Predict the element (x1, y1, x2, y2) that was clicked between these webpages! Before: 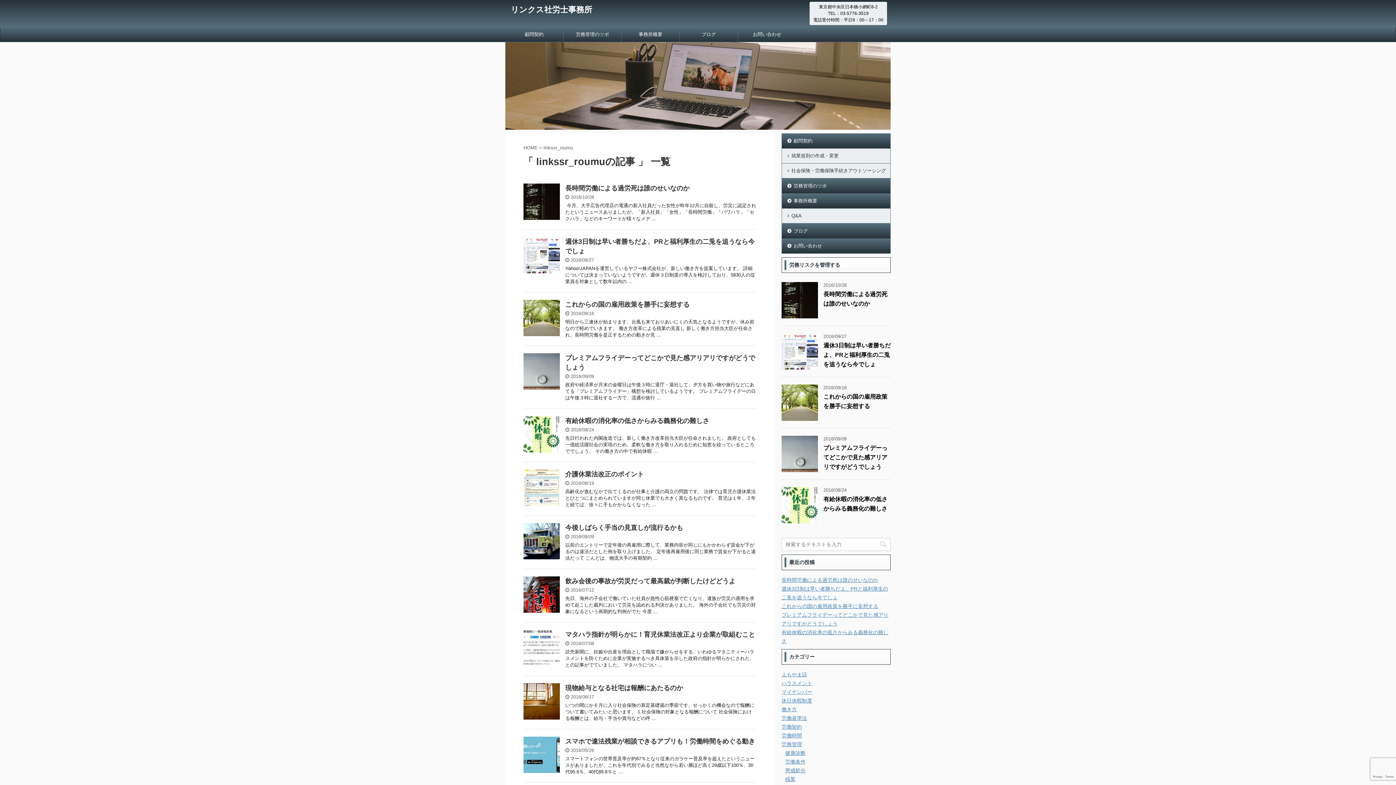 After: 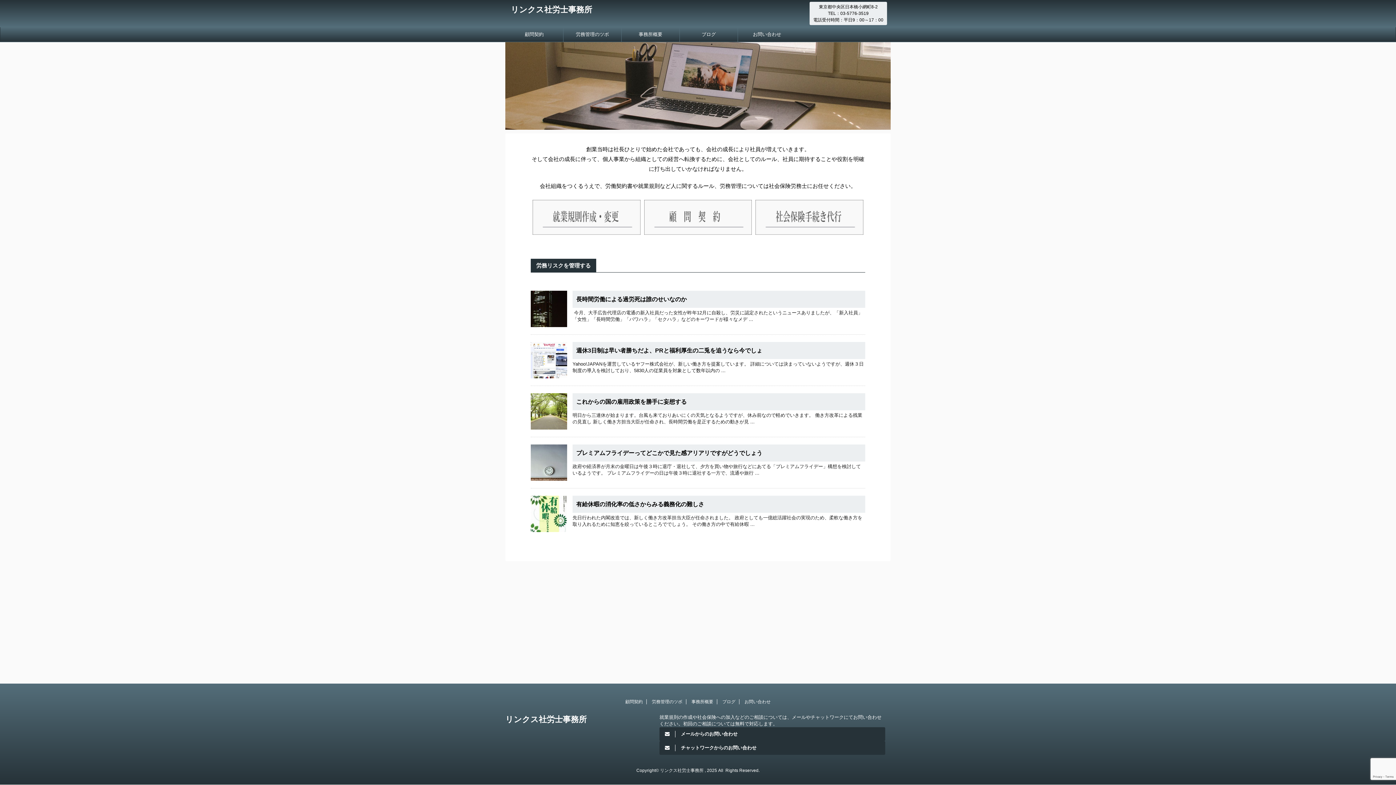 Action: label: HOME bbox: (523, 145, 537, 150)